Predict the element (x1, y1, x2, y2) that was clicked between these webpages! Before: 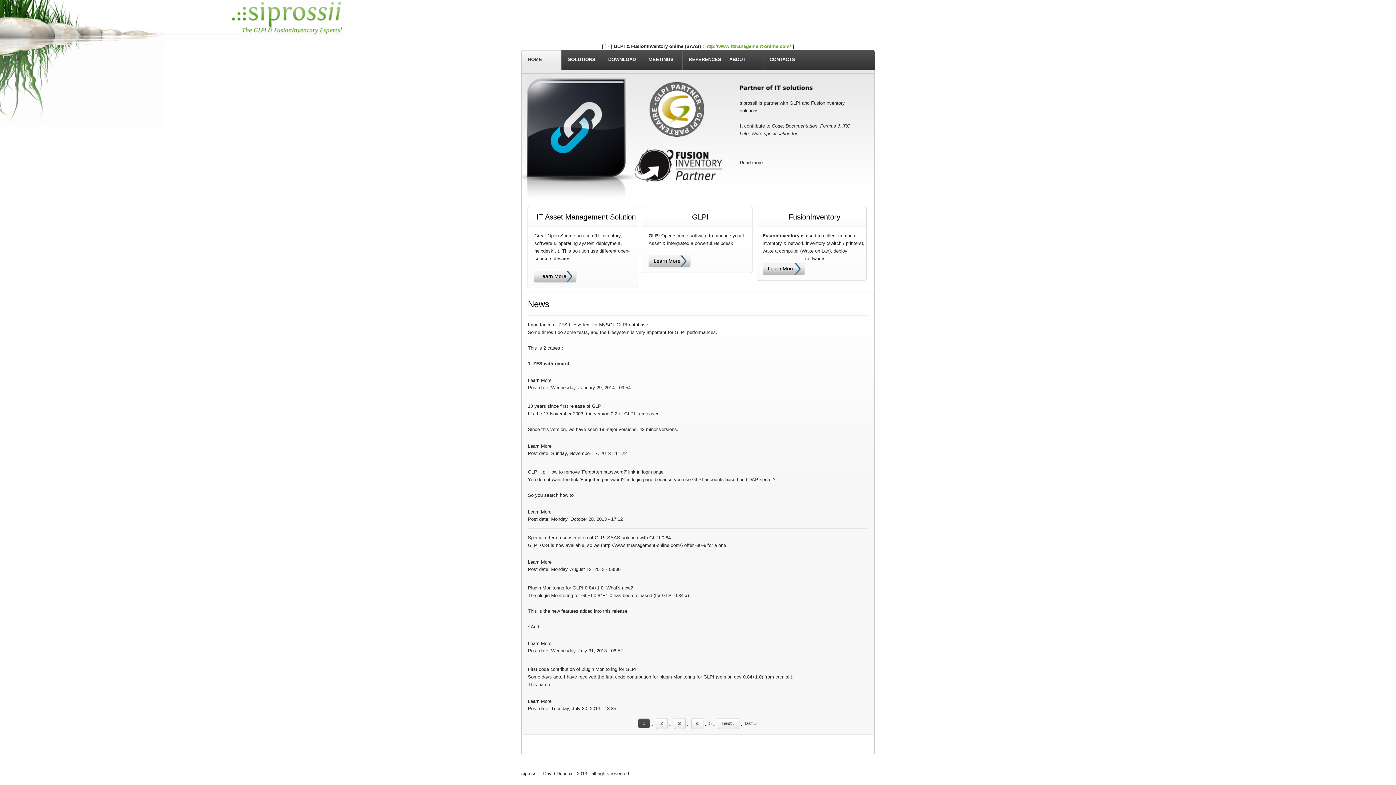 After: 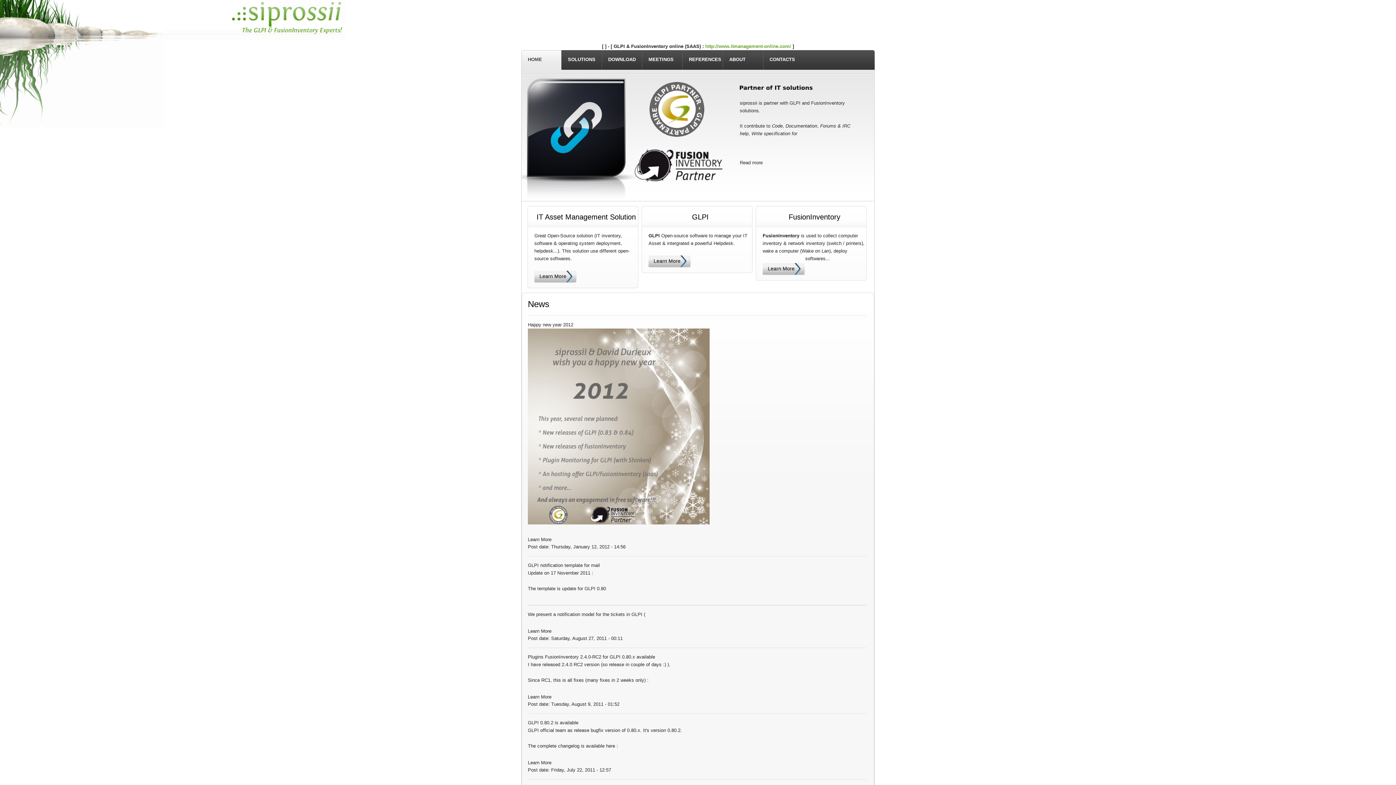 Action: bbox: (673, 718, 685, 729) label: 3